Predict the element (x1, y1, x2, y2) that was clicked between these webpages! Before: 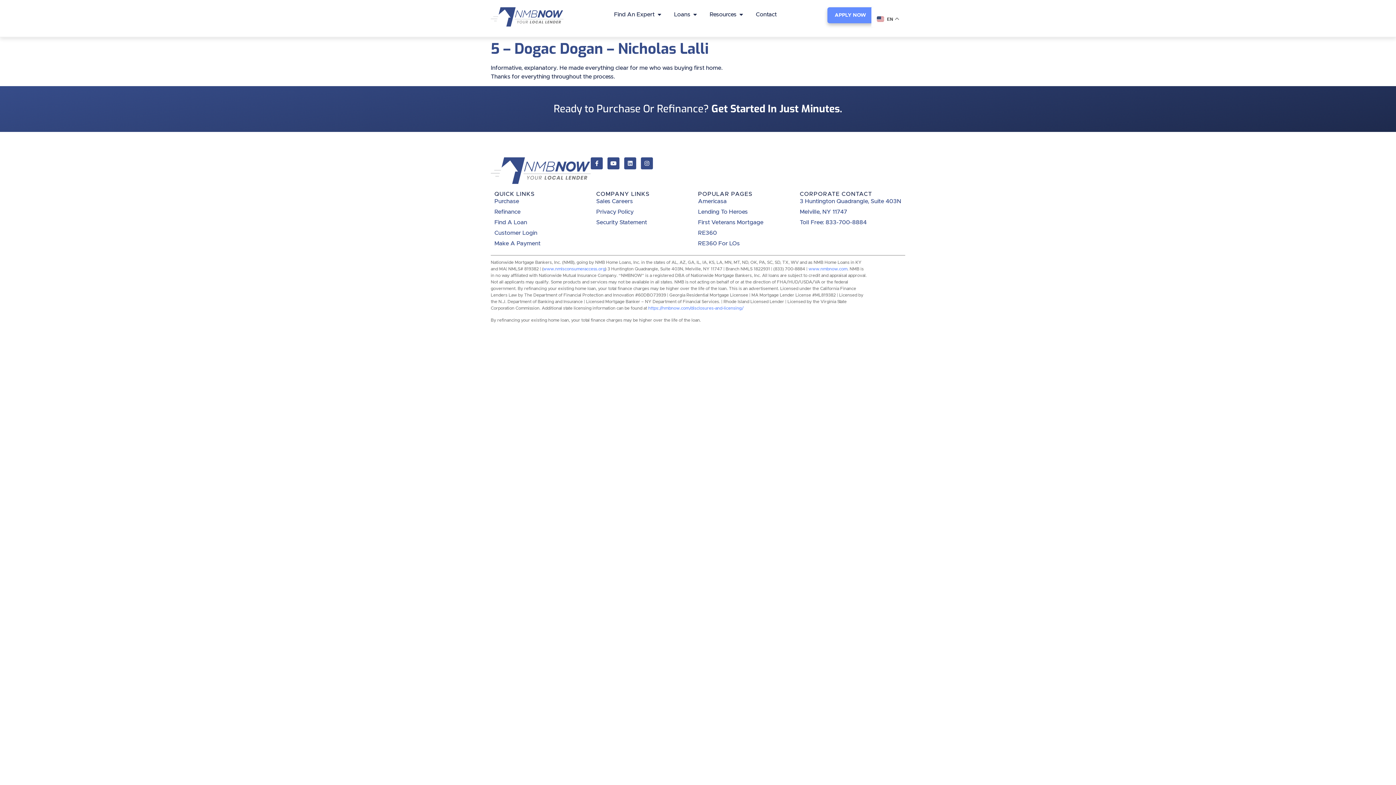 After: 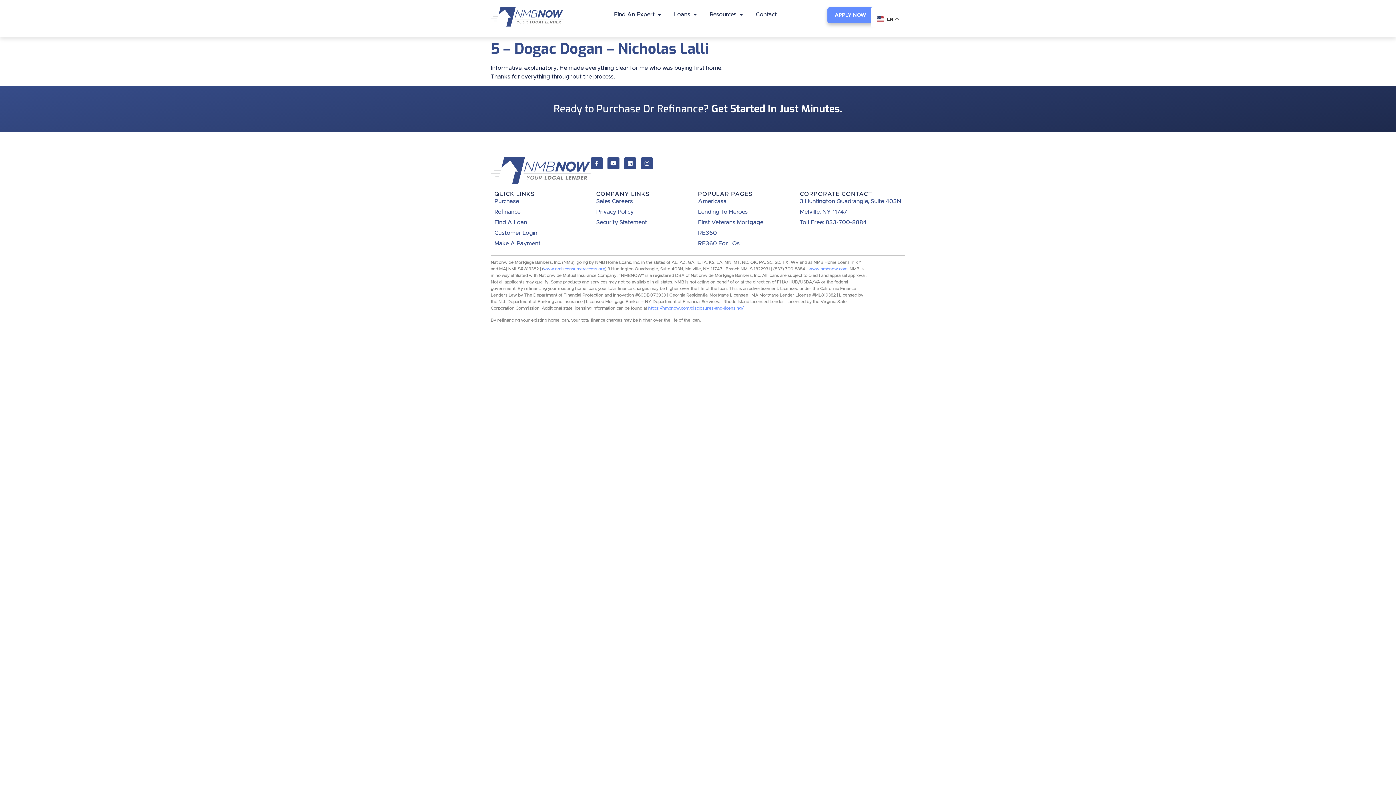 Action: label: Americasa bbox: (698, 197, 800, 205)